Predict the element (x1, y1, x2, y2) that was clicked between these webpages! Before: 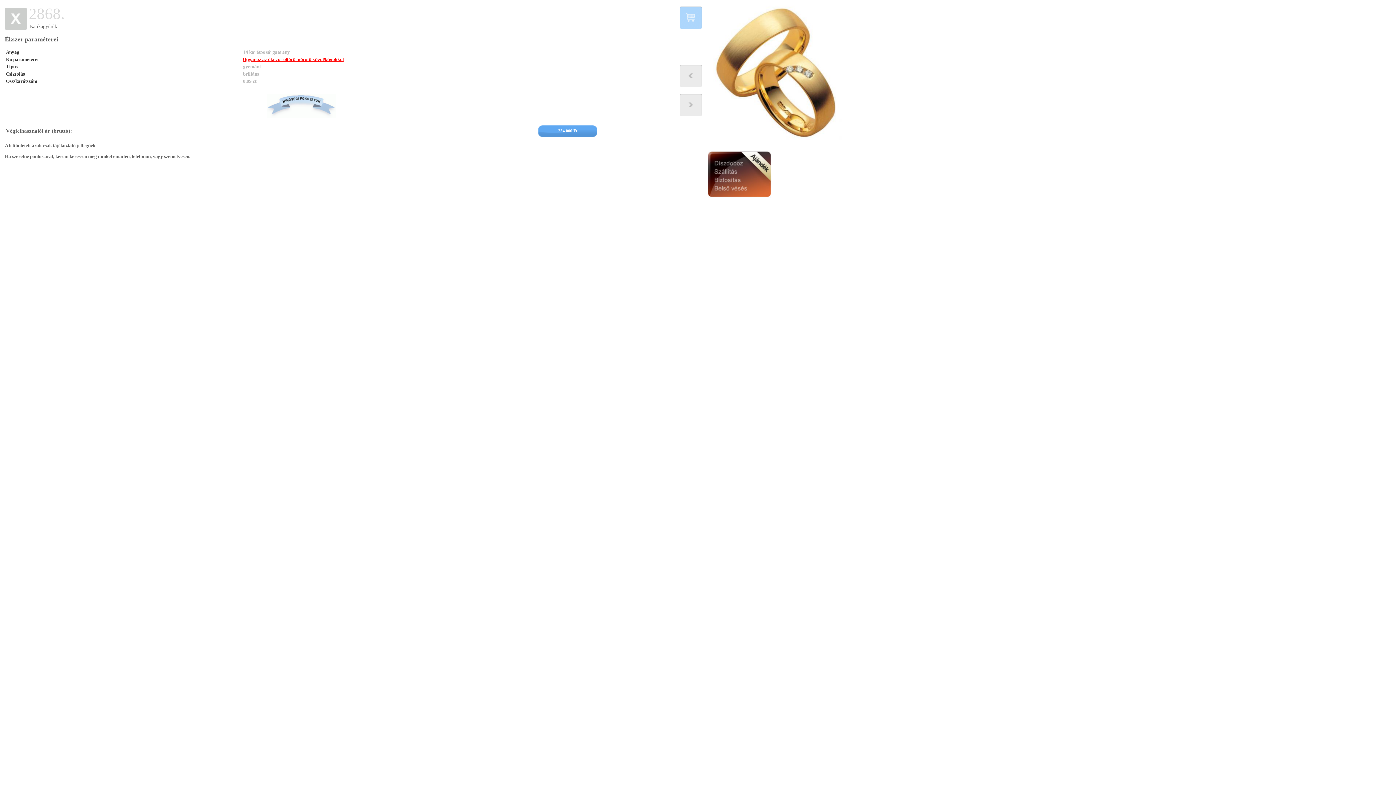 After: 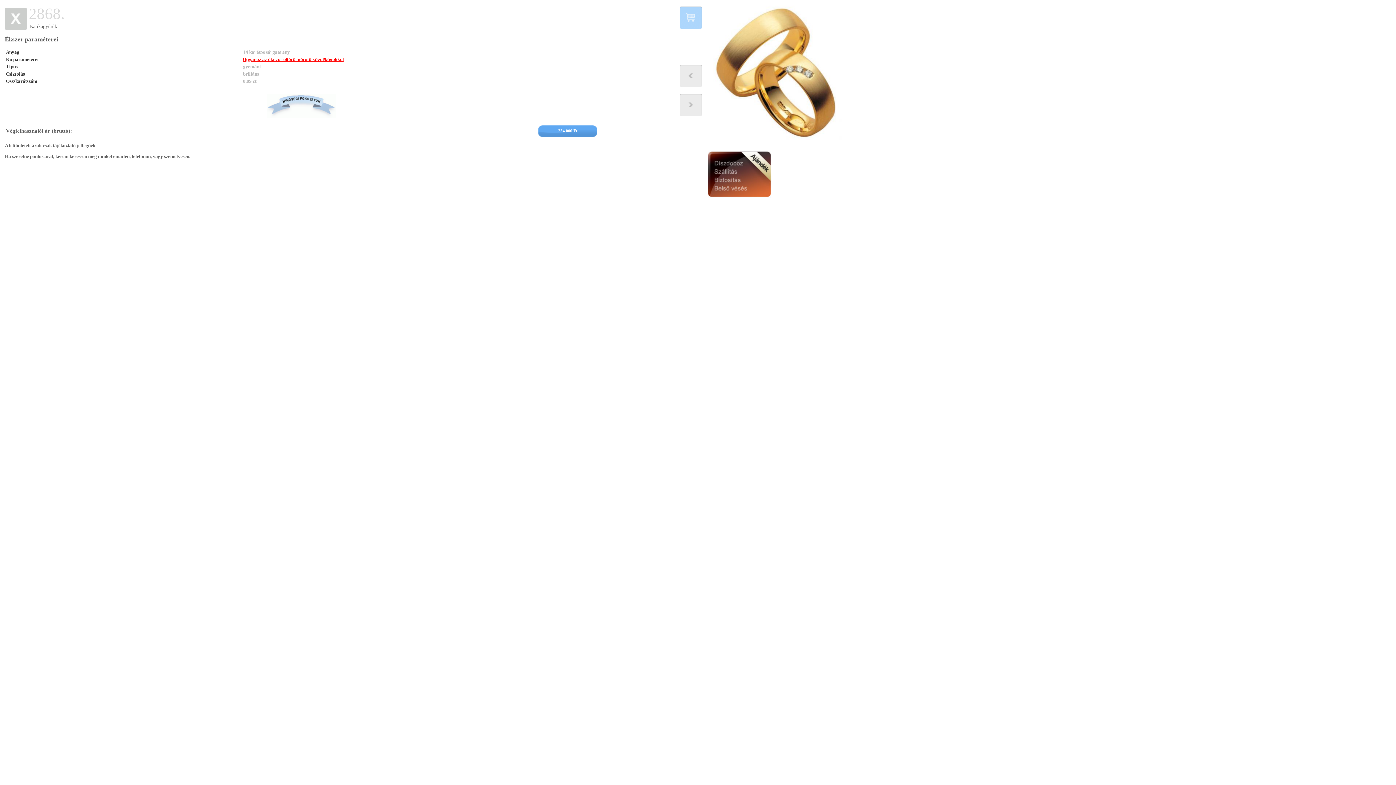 Action: bbox: (4, 25, 27, 31)